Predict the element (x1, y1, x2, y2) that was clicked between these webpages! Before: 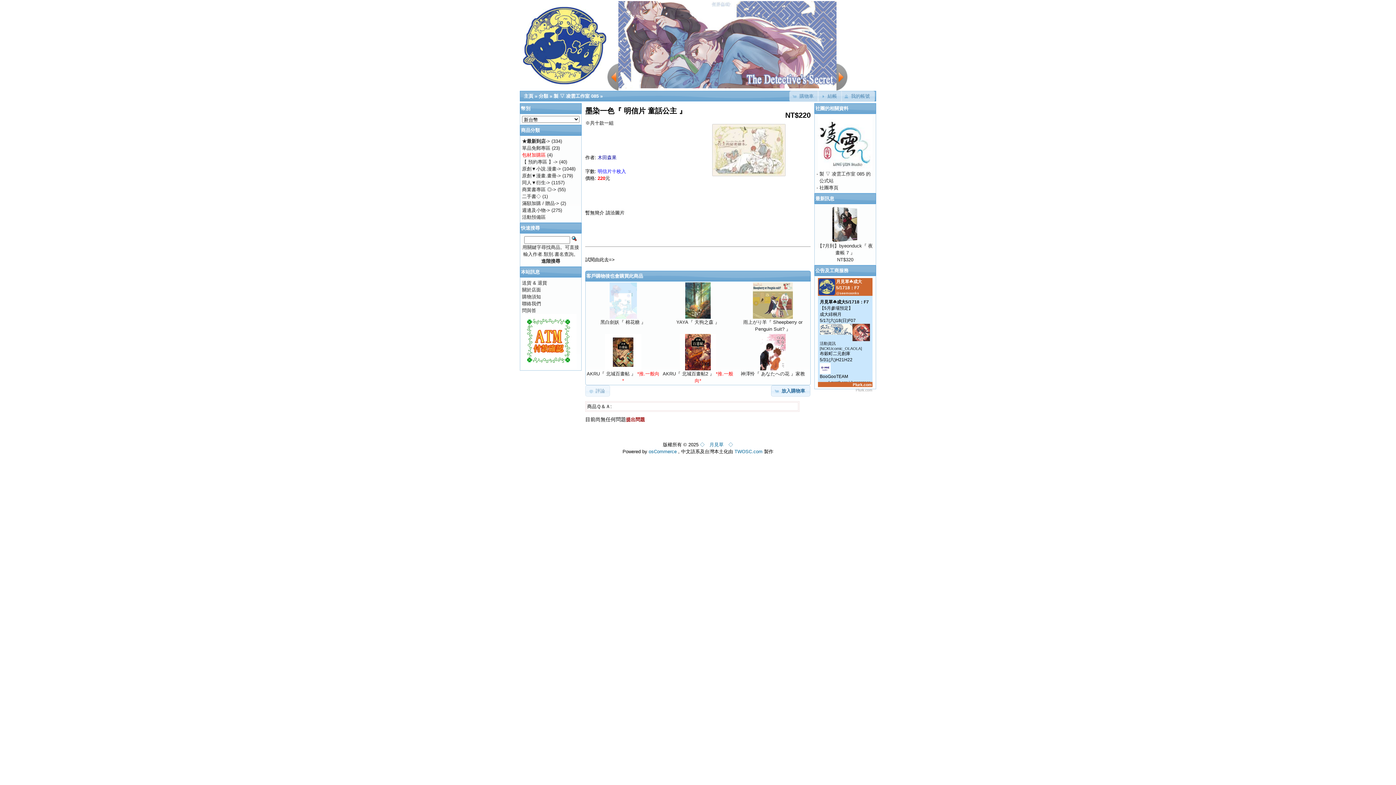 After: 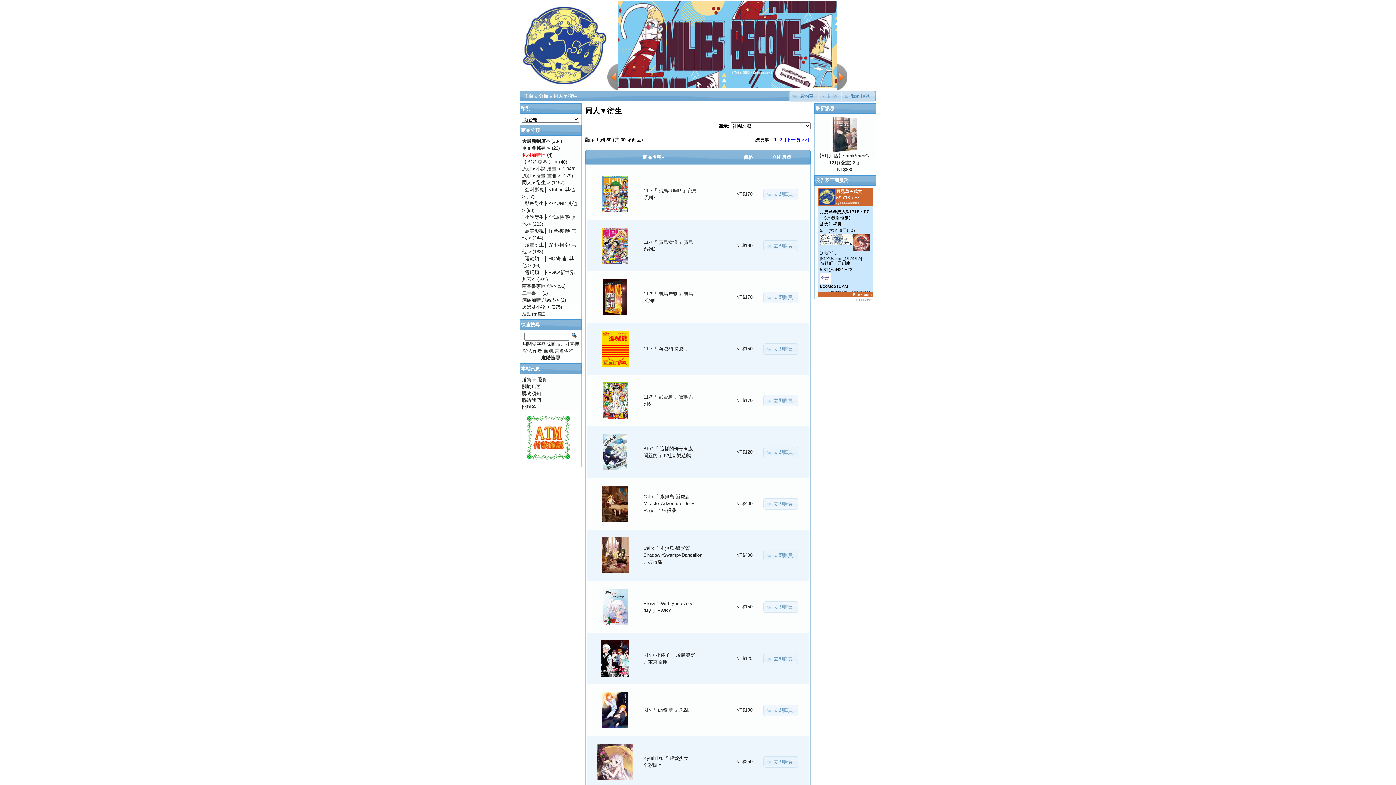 Action: bbox: (522, 180, 550, 185) label: 同人▼衍生->